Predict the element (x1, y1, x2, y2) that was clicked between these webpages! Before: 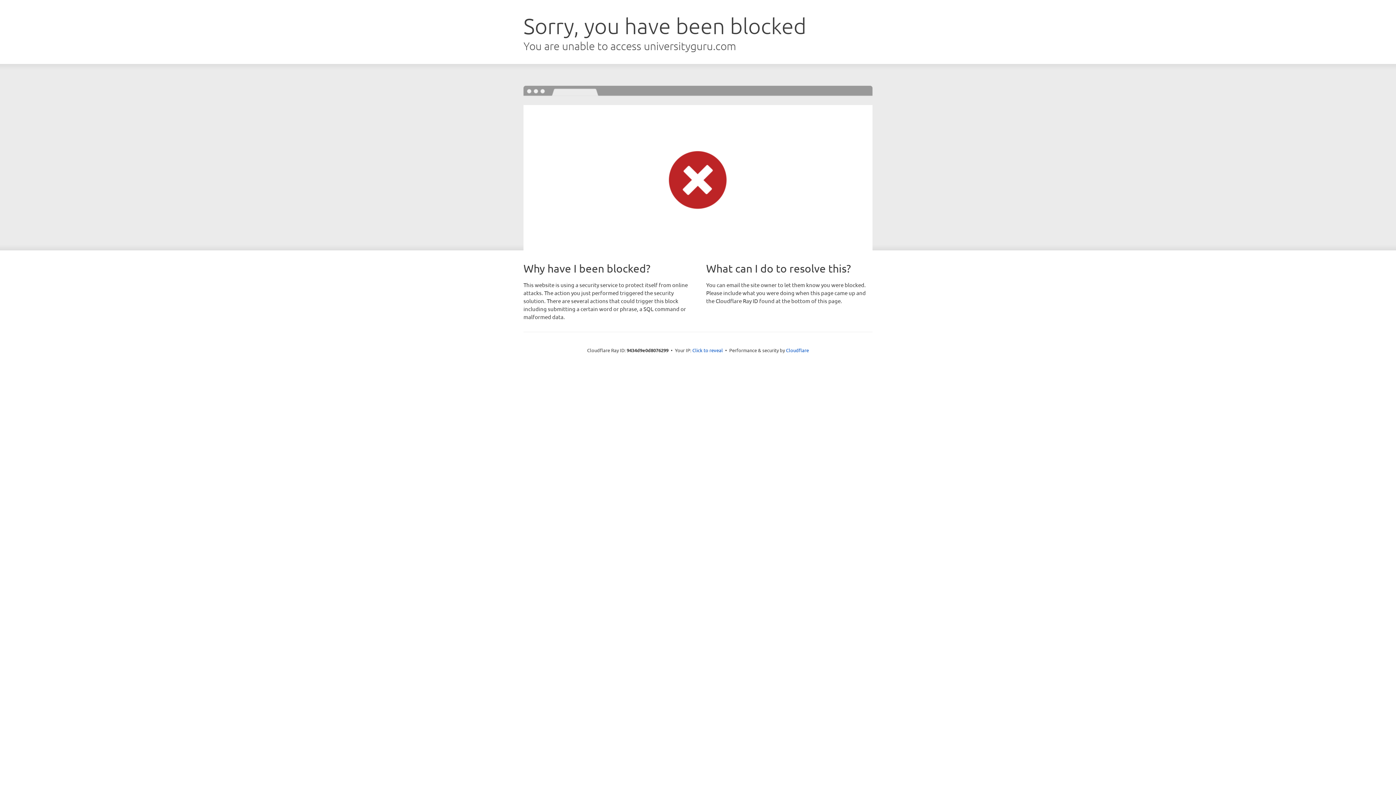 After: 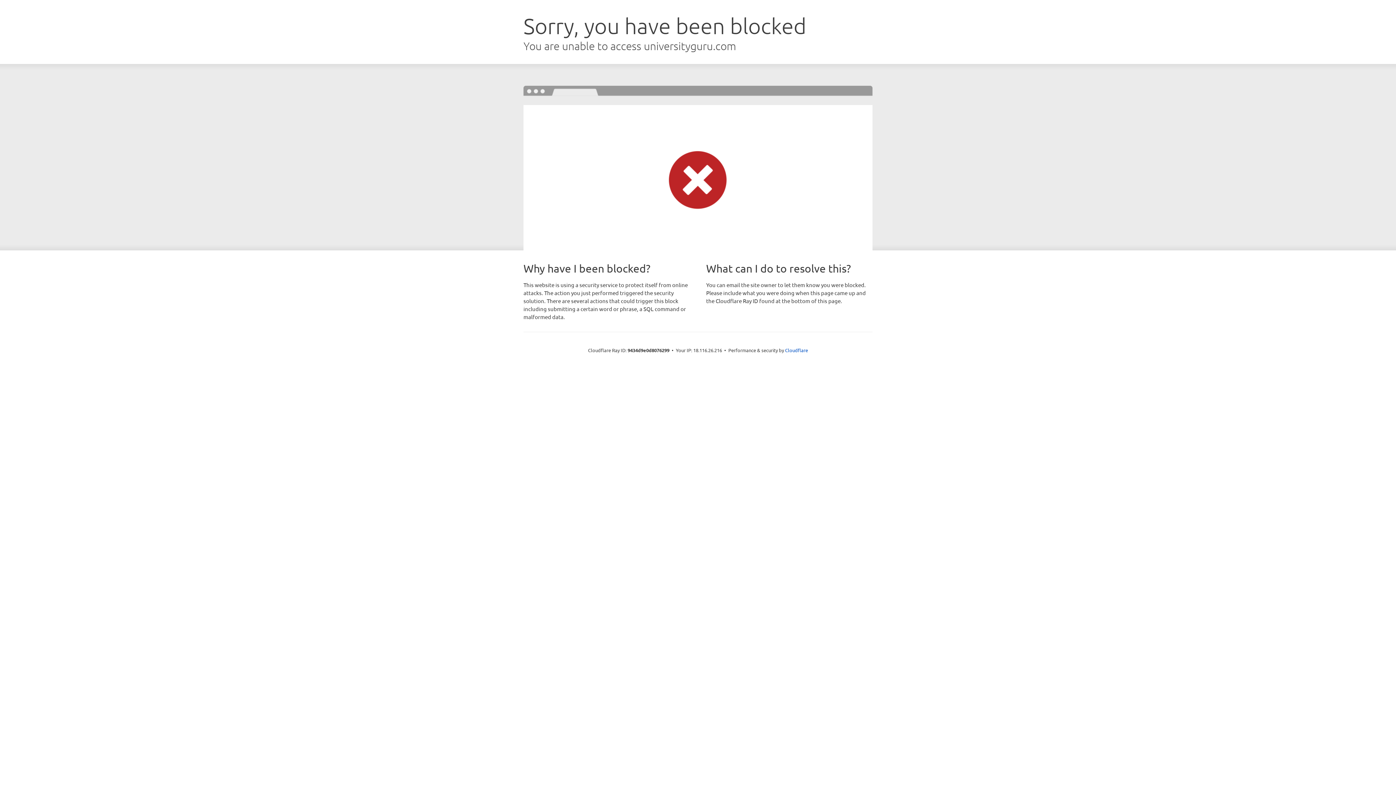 Action: bbox: (692, 346, 723, 353) label: Click to reveal